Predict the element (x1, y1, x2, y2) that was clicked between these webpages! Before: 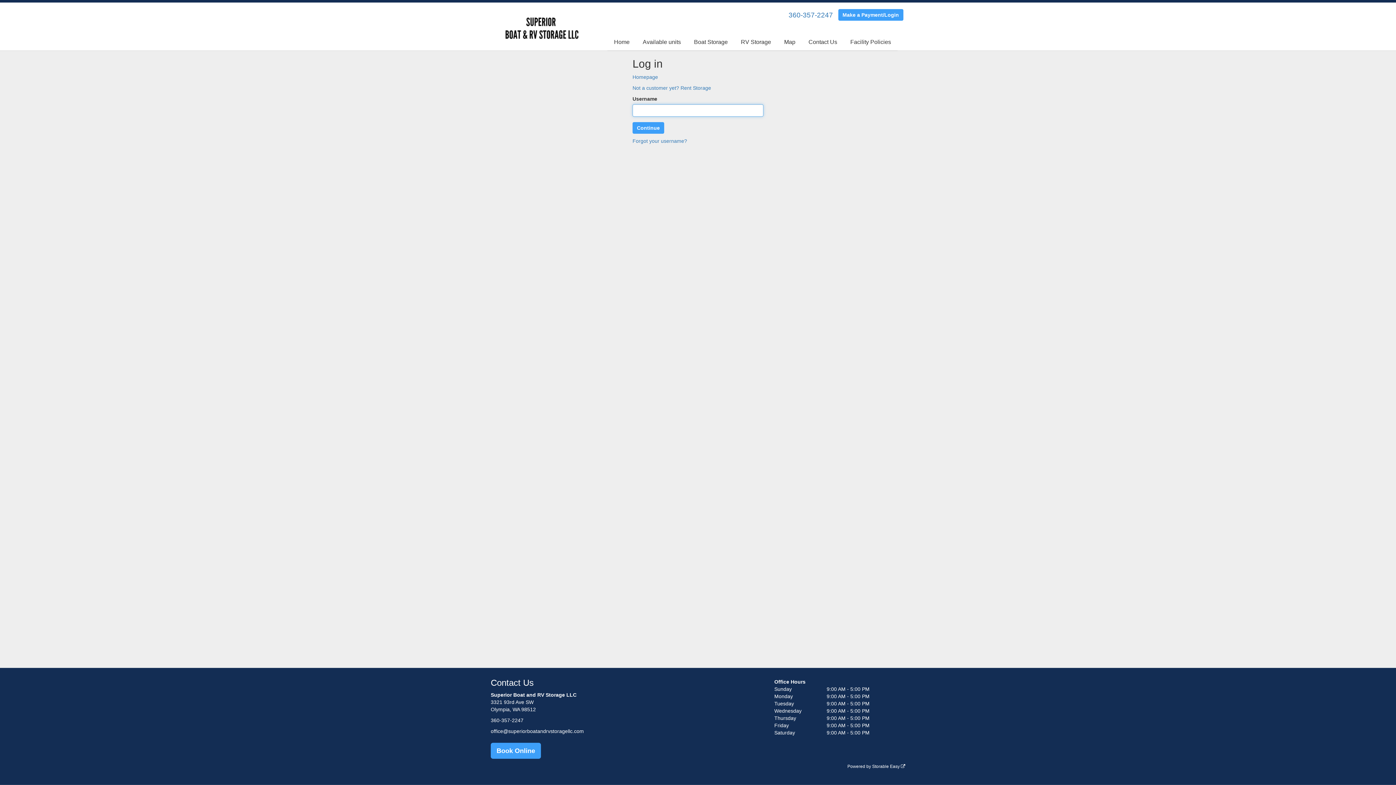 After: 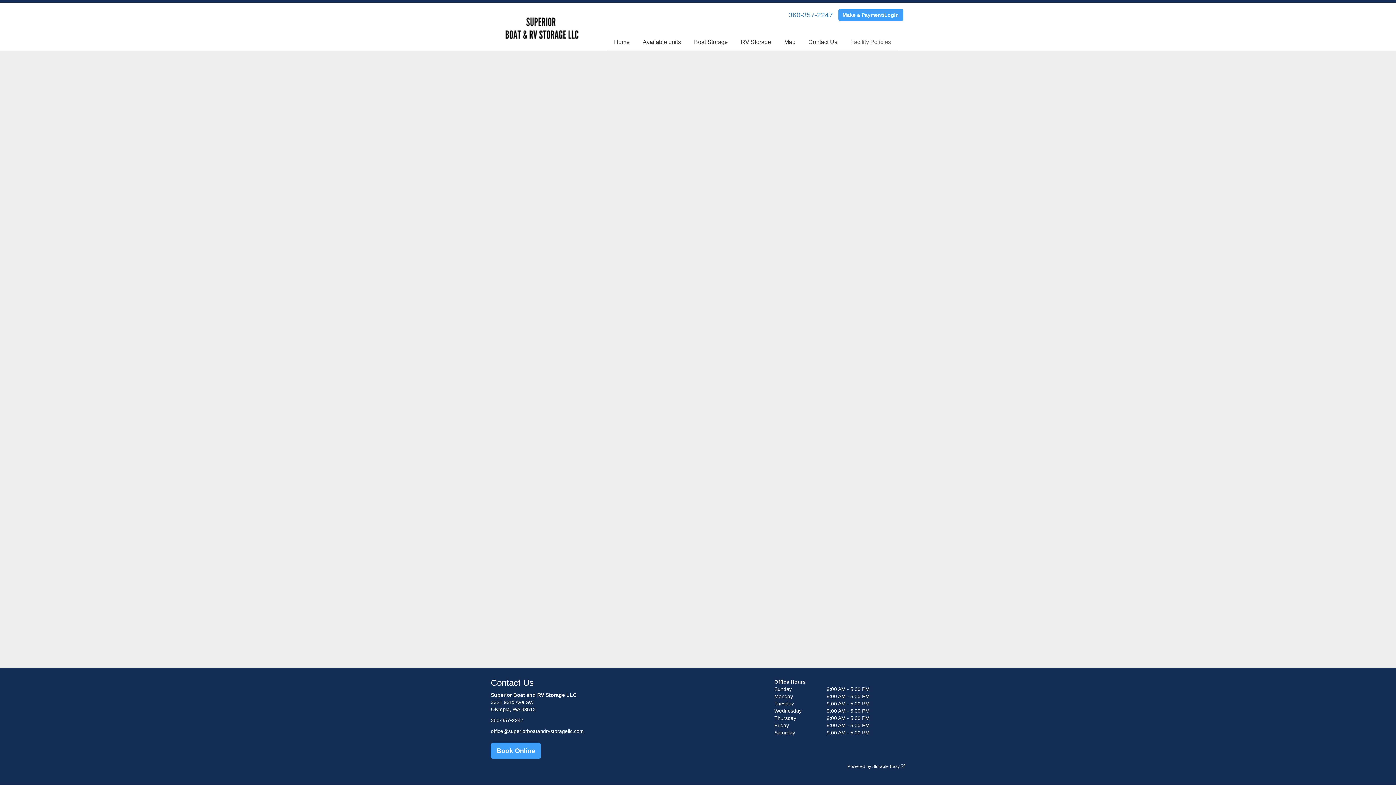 Action: label: Facility Policies bbox: (844, 33, 897, 50)